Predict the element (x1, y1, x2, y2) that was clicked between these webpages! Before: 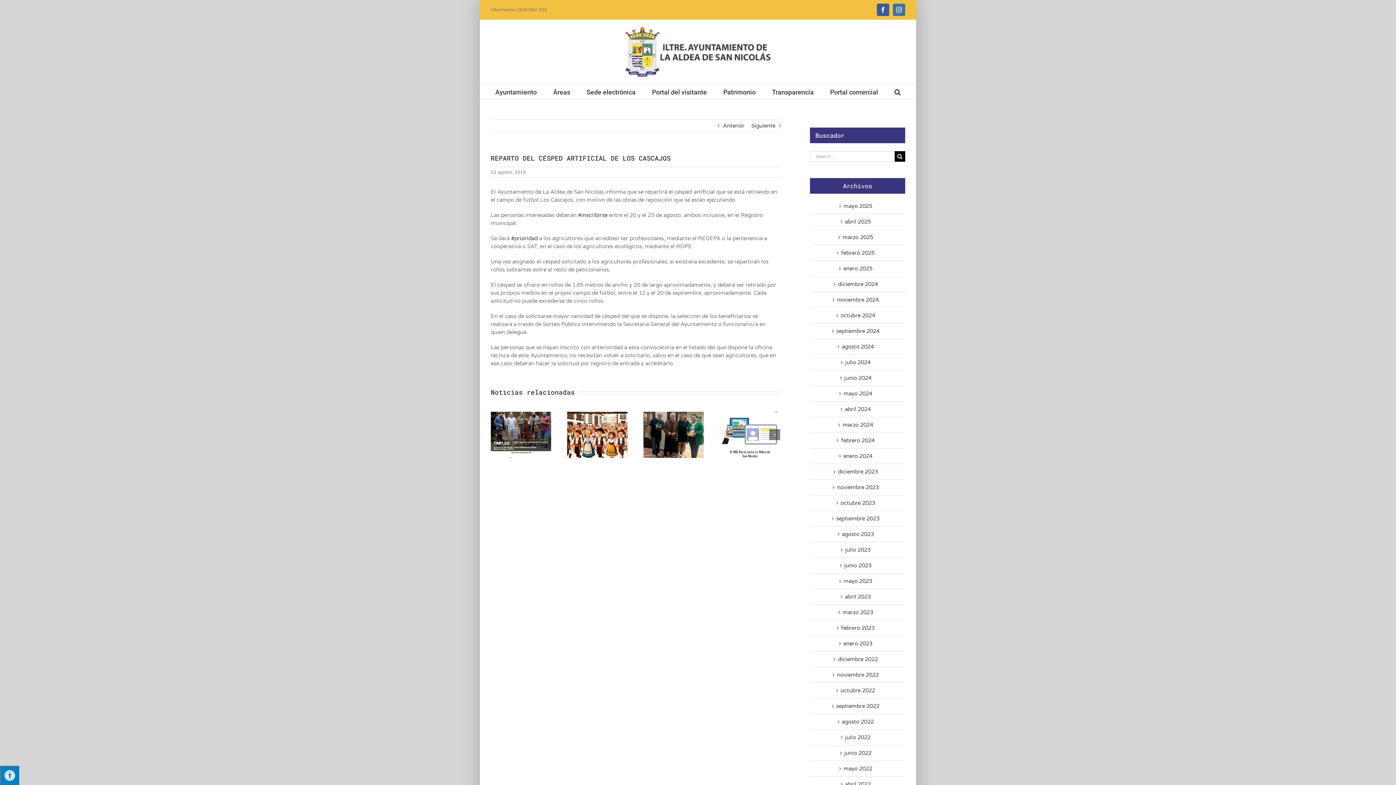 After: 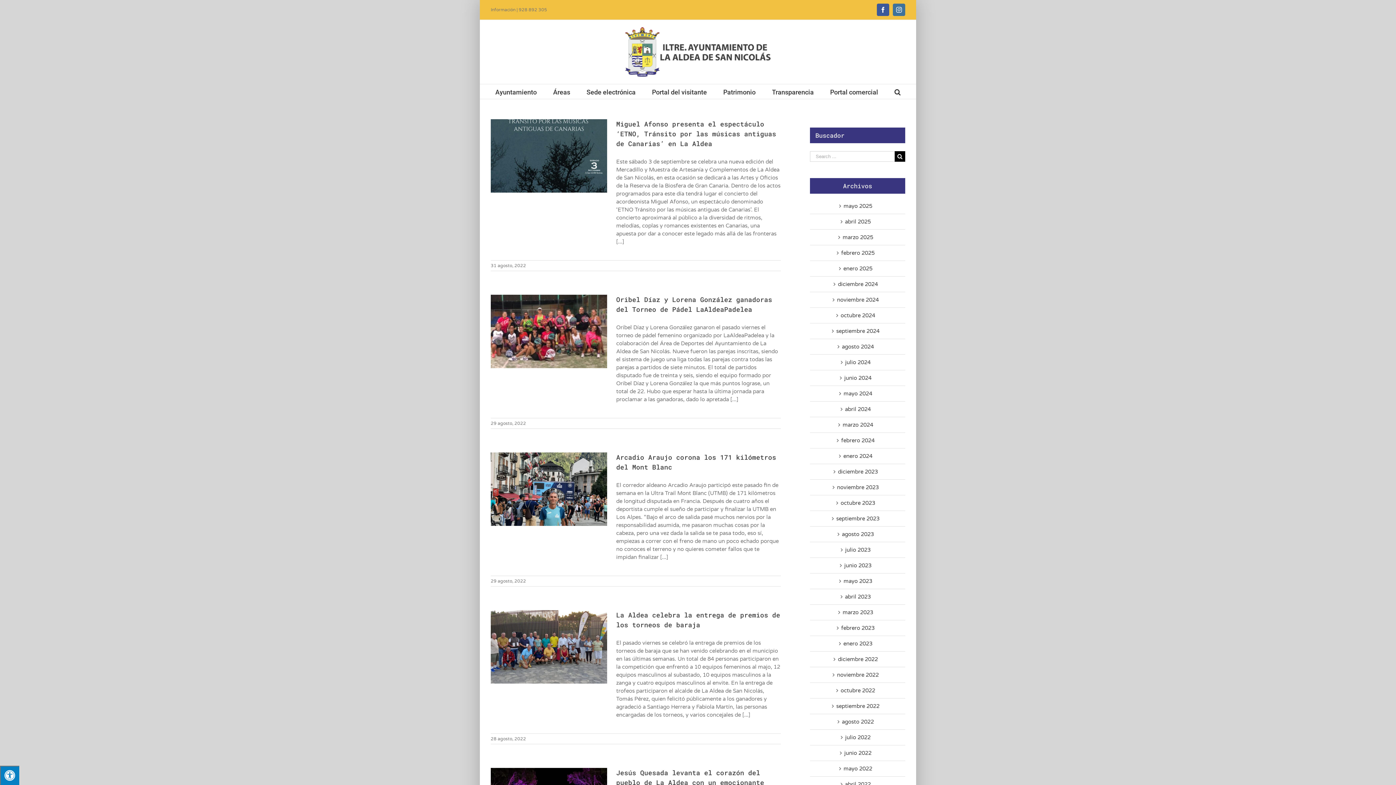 Action: label: agosto 2022 bbox: (842, 718, 874, 725)